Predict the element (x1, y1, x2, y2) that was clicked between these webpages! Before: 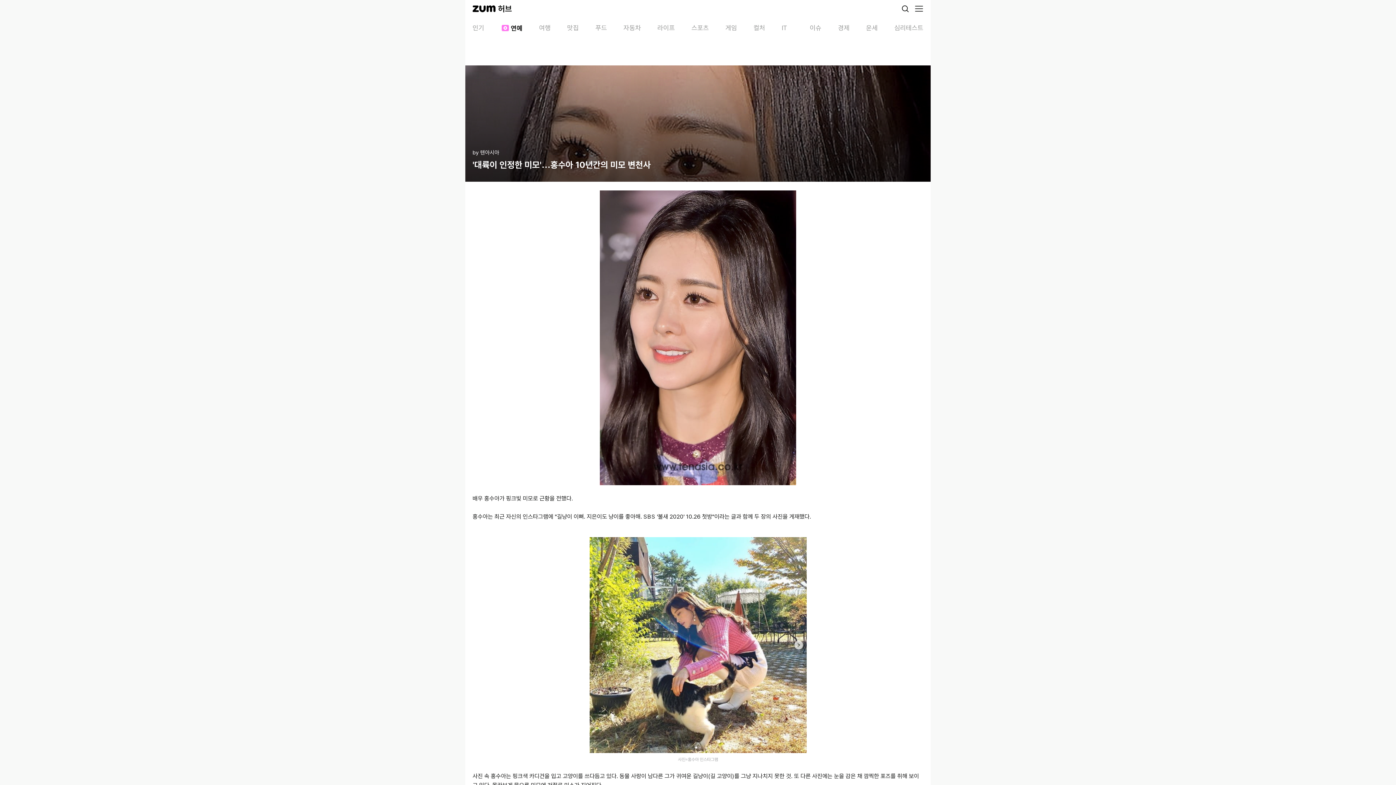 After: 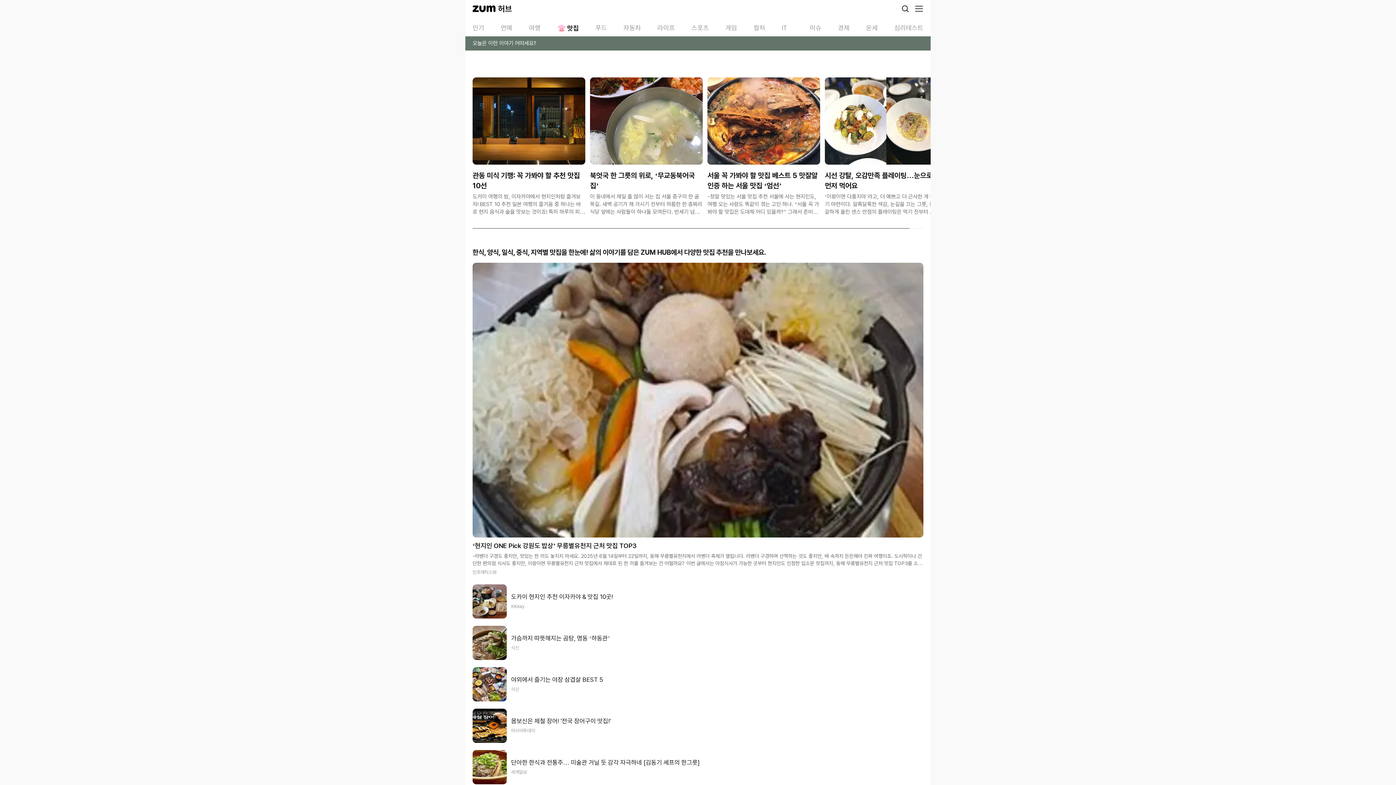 Action: bbox: (567, 23, 579, 32) label: 맛집